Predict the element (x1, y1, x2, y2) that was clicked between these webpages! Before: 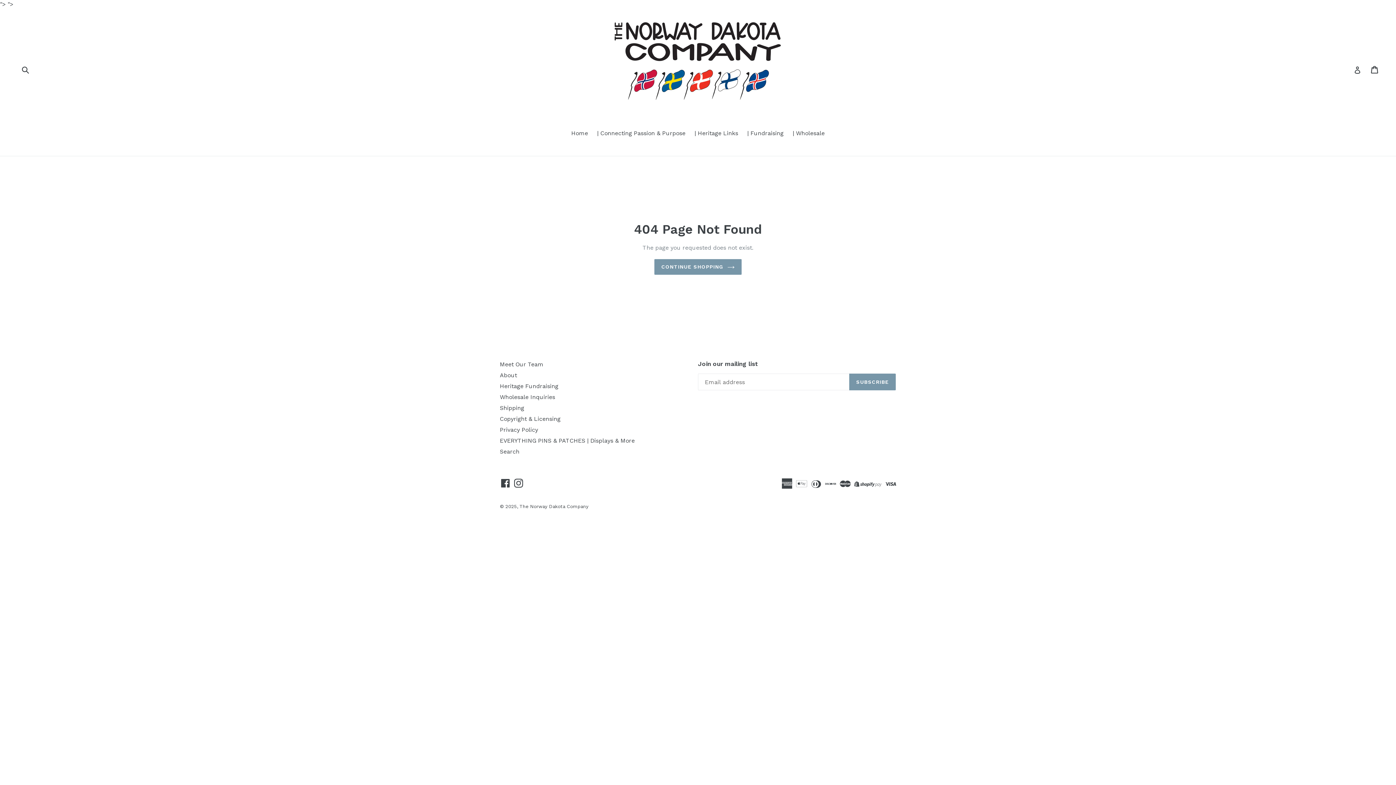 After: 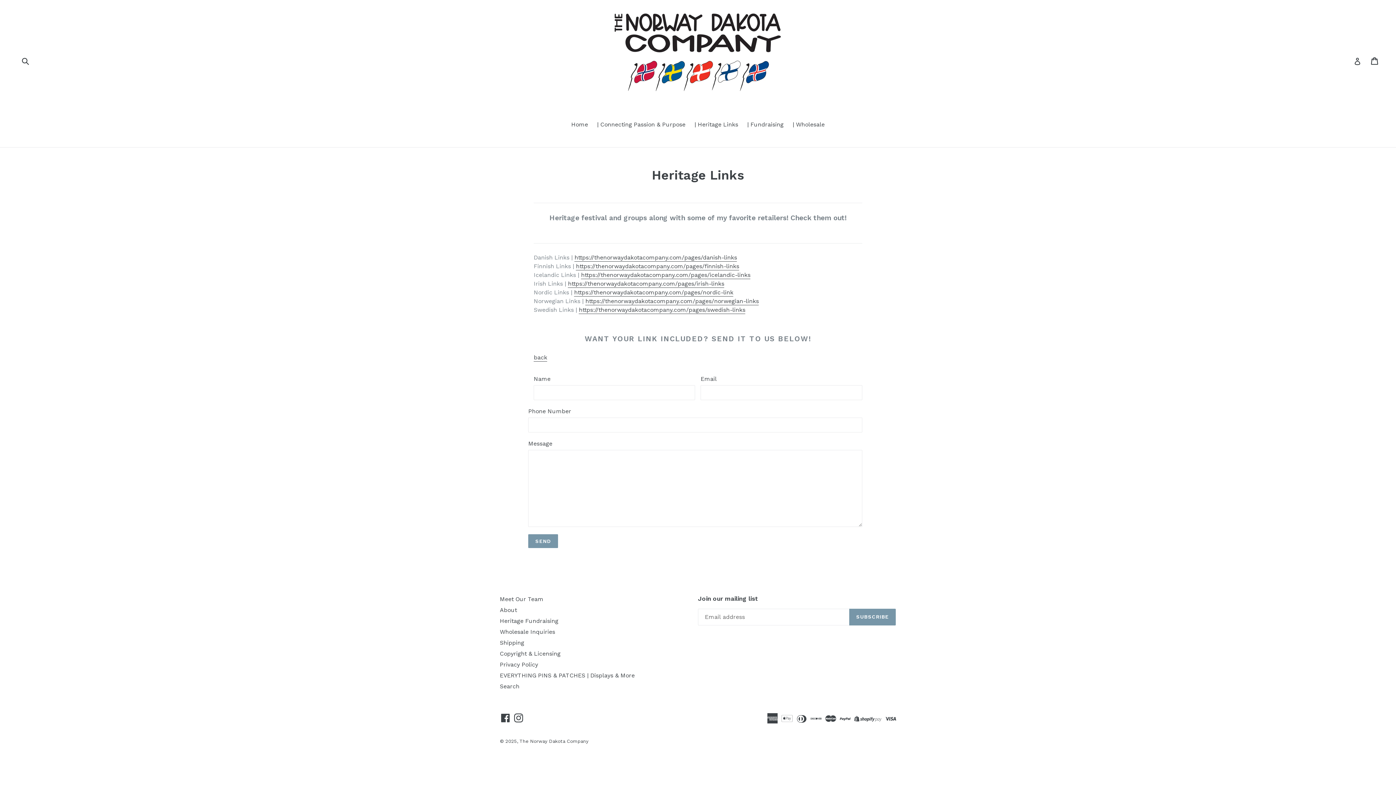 Action: bbox: (691, 129, 742, 138) label: | Heritage Links